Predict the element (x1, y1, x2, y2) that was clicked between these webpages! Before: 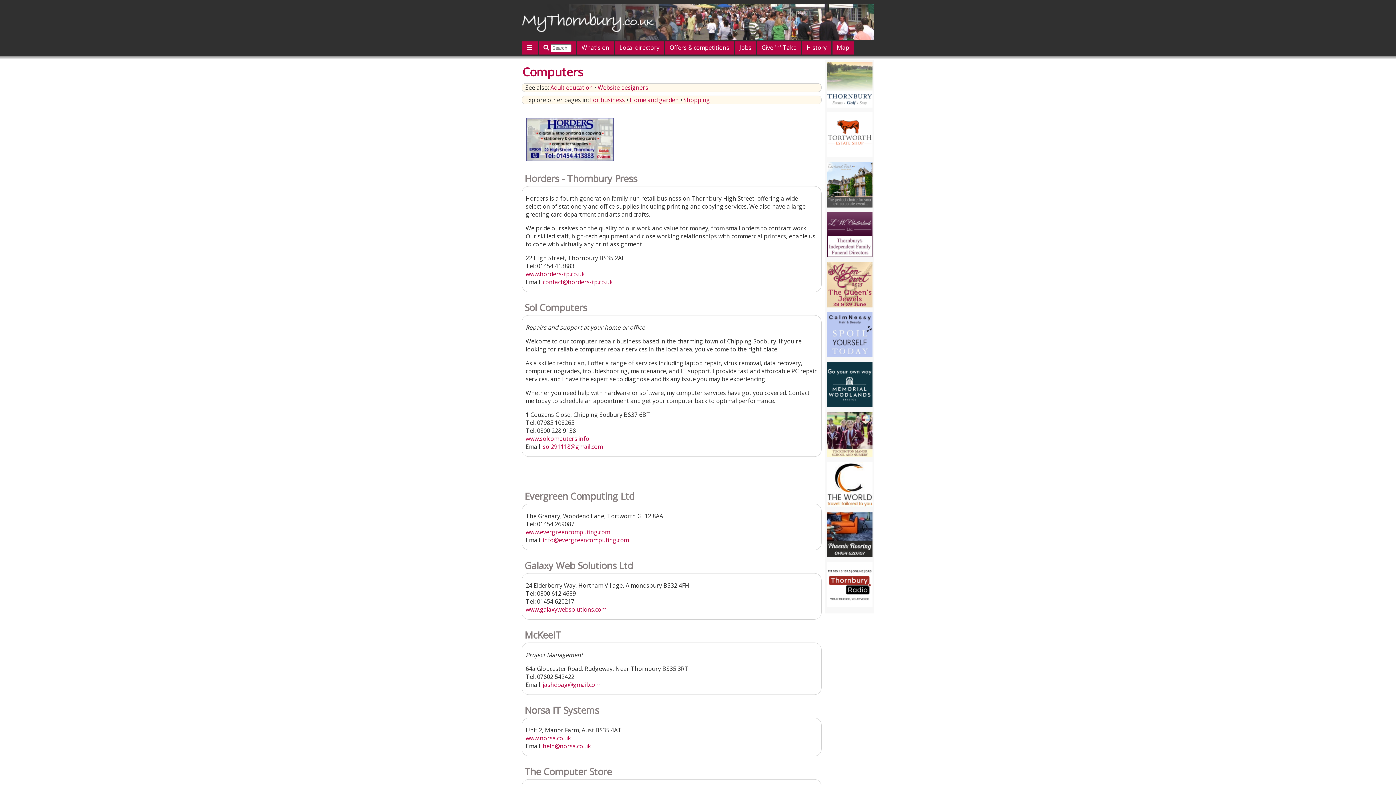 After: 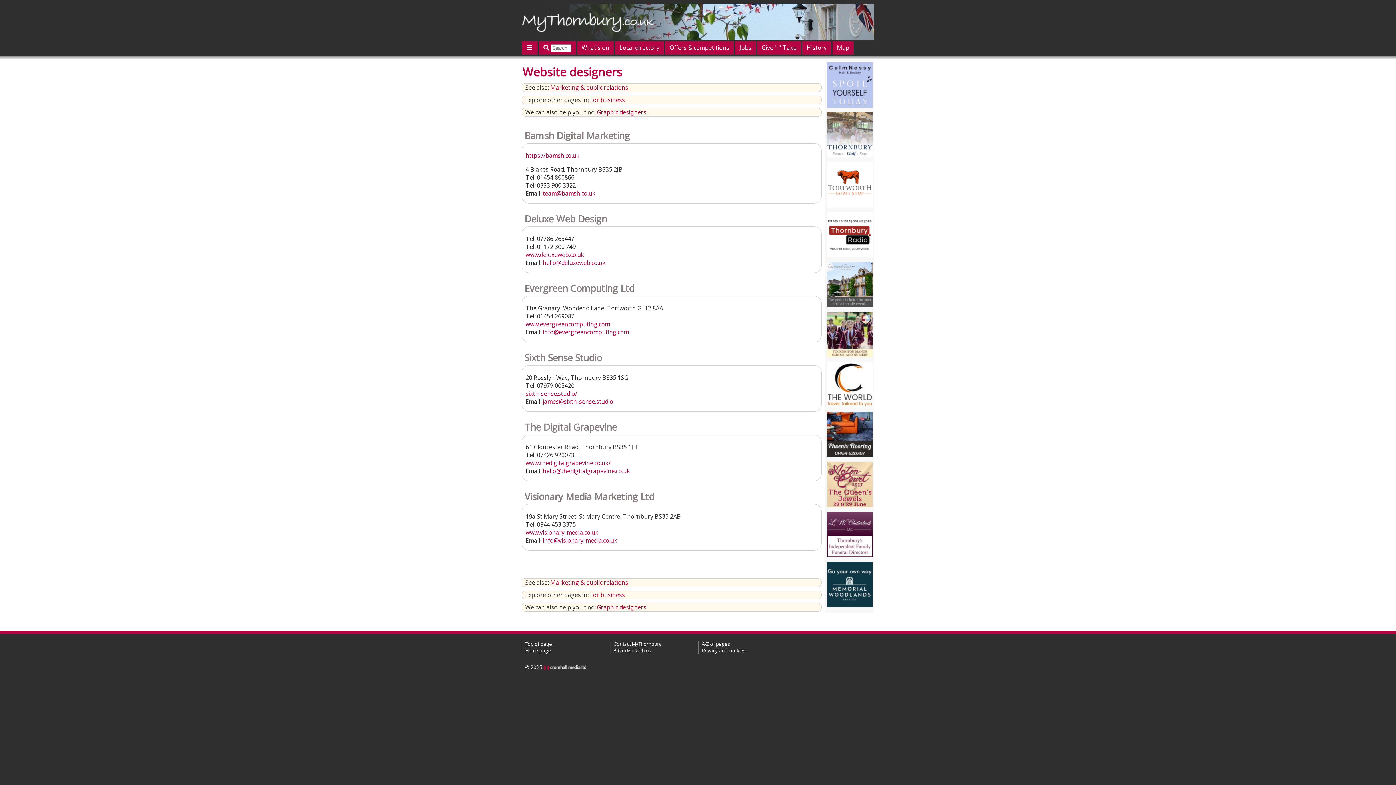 Action: label: Website designers bbox: (597, 83, 648, 91)